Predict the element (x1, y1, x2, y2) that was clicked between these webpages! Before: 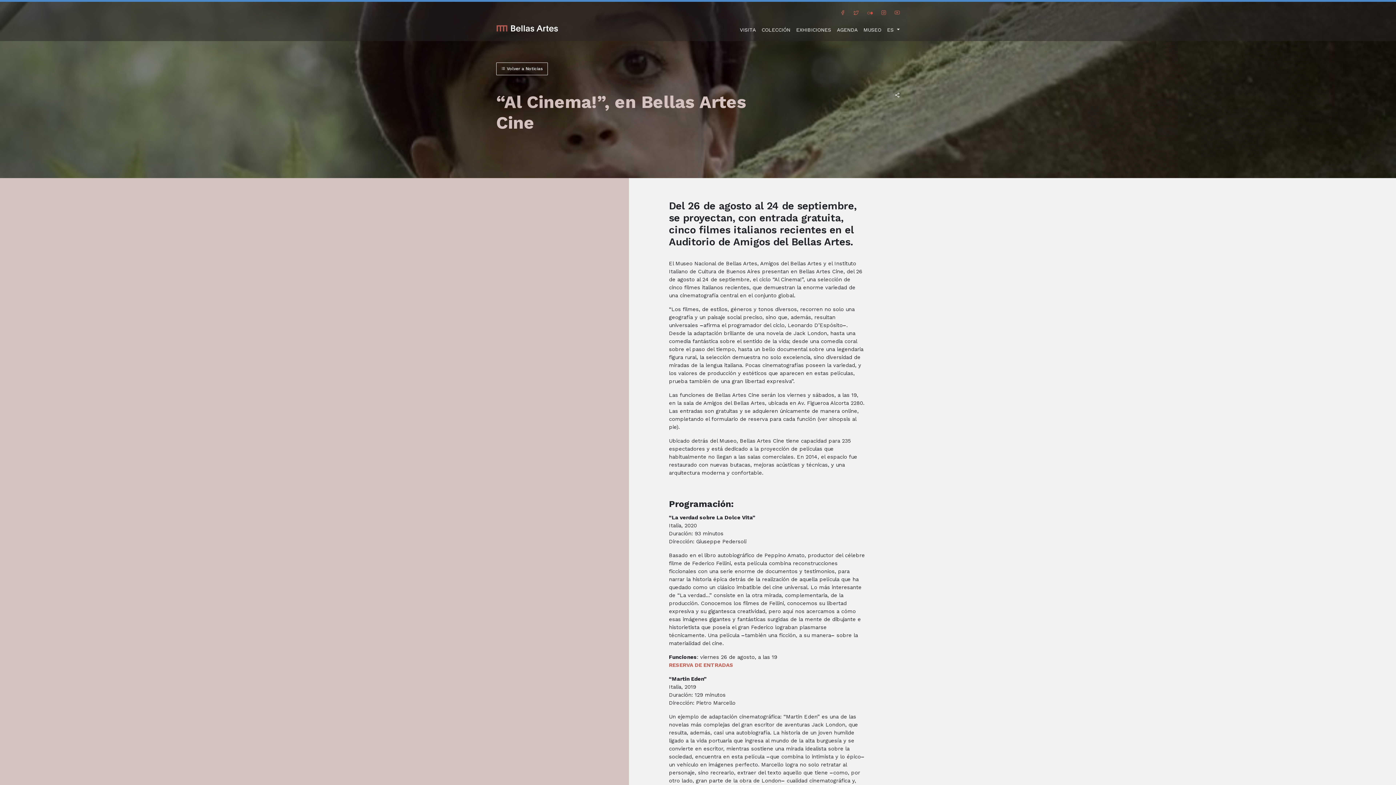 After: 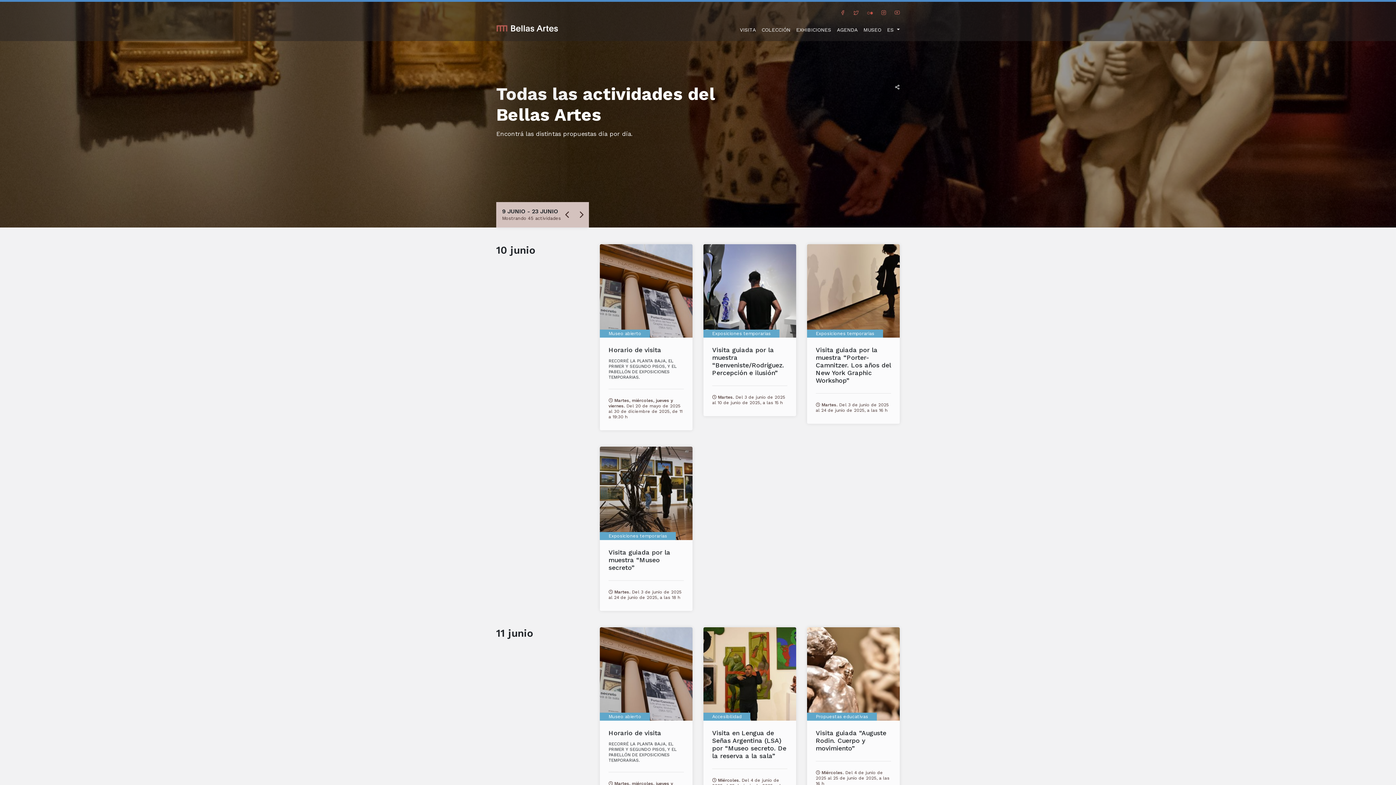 Action: bbox: (834, 23, 860, 36) label: AGENDA